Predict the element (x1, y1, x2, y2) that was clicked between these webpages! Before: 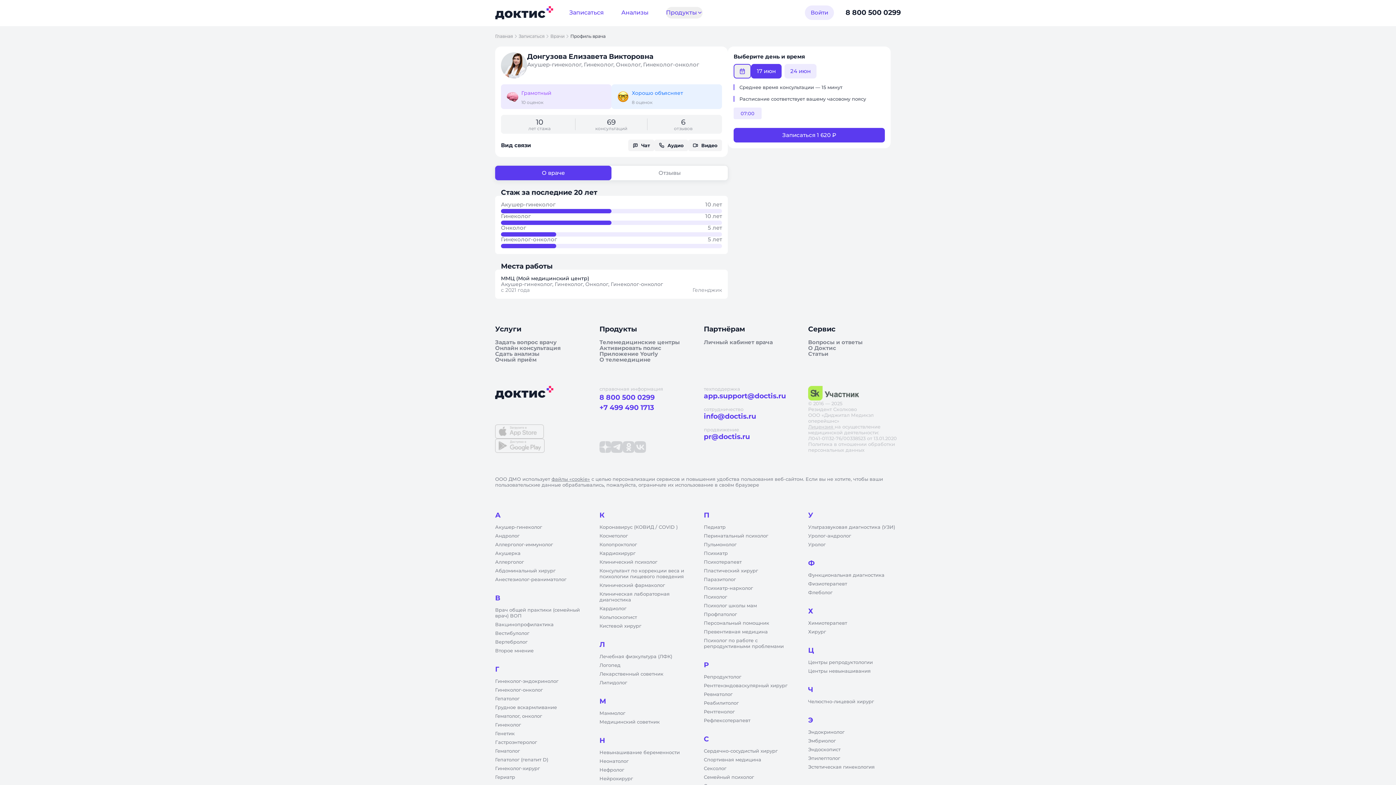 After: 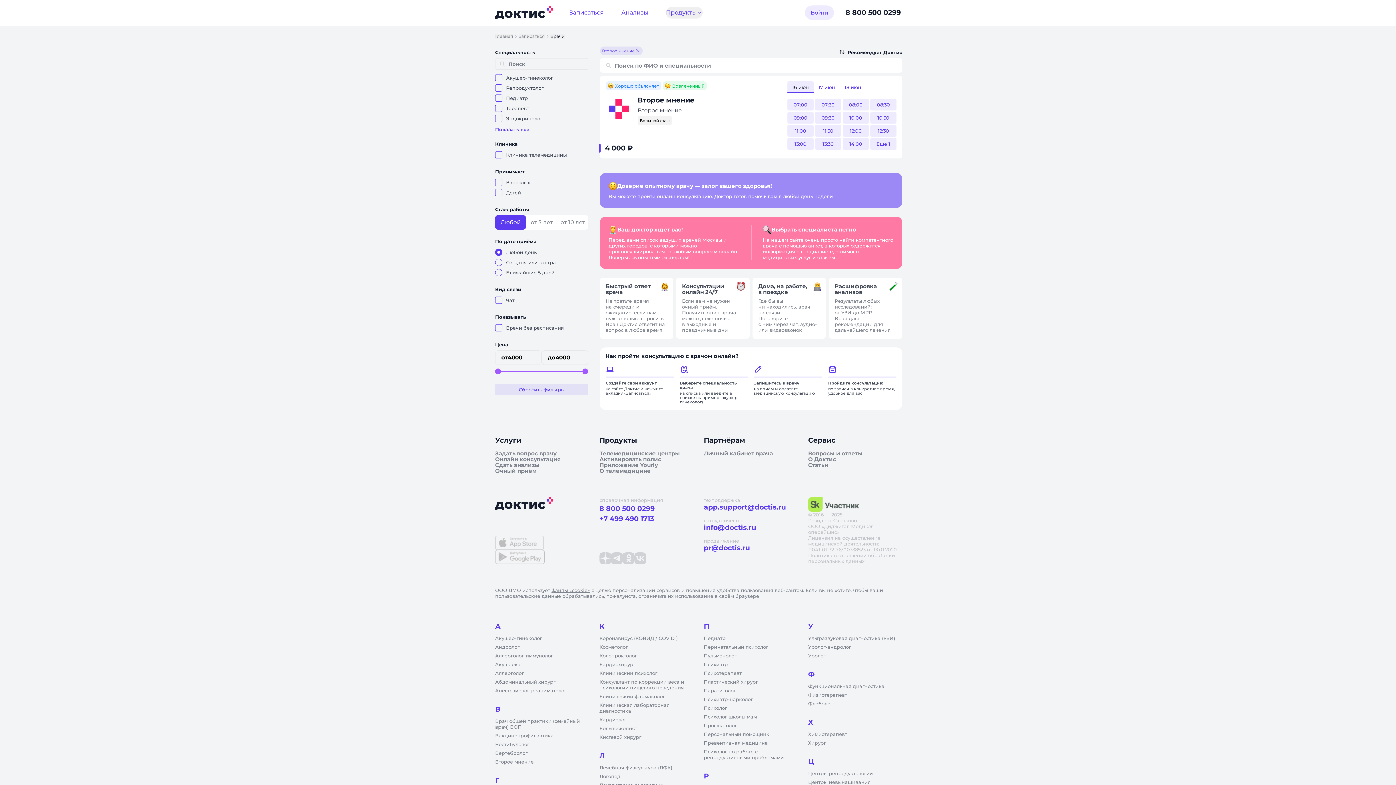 Action: label: Второе мнение bbox: (495, 648, 588, 653)